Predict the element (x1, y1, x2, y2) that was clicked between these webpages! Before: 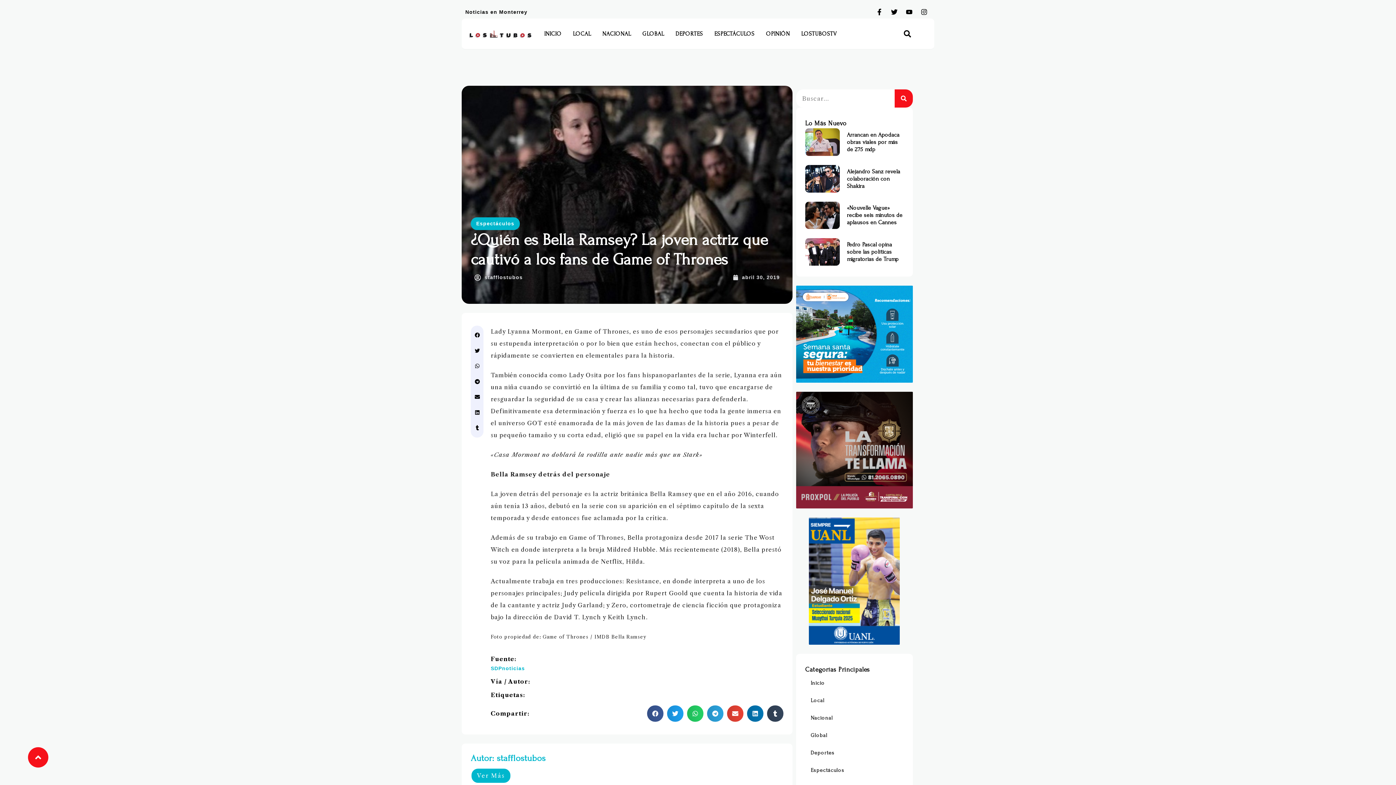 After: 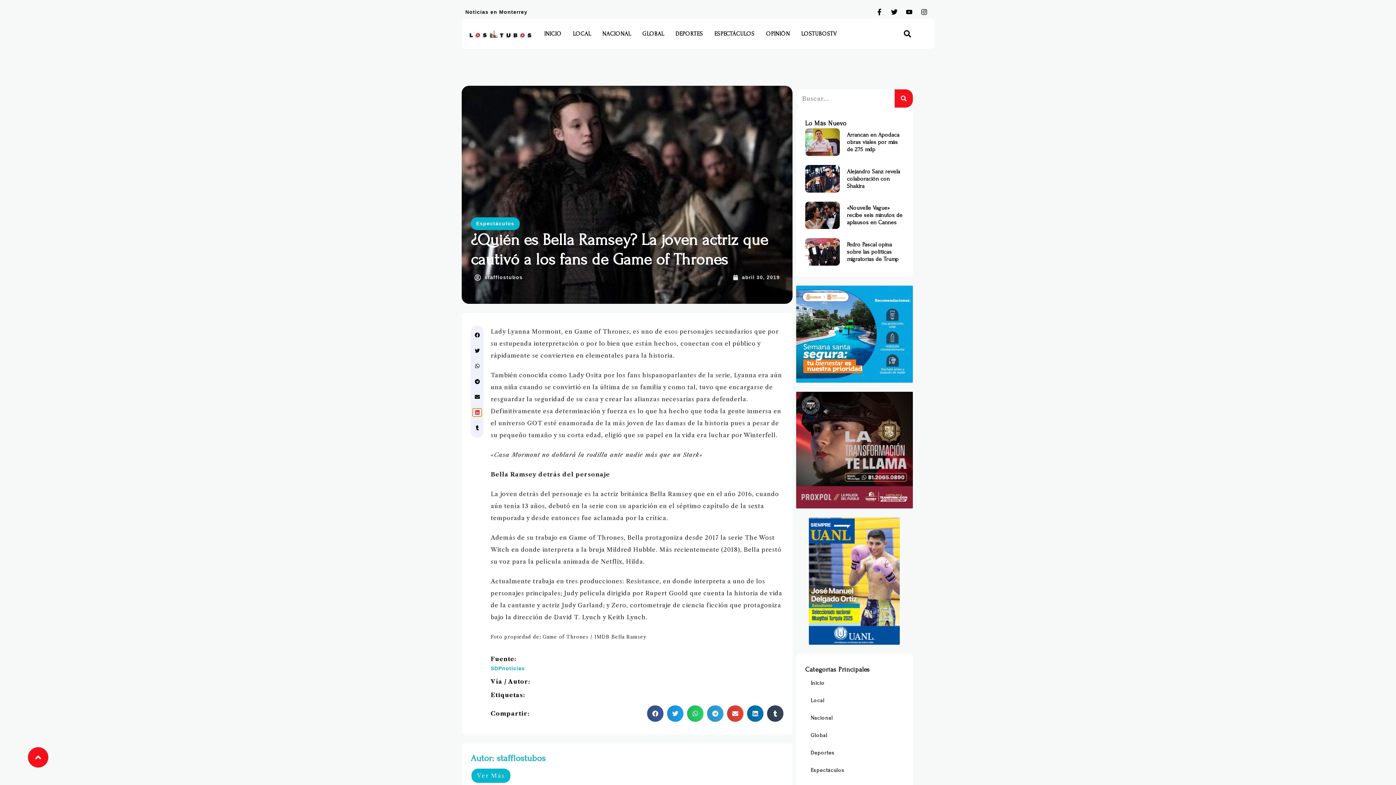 Action: label: Compartir en linkedin bbox: (472, 408, 481, 416)